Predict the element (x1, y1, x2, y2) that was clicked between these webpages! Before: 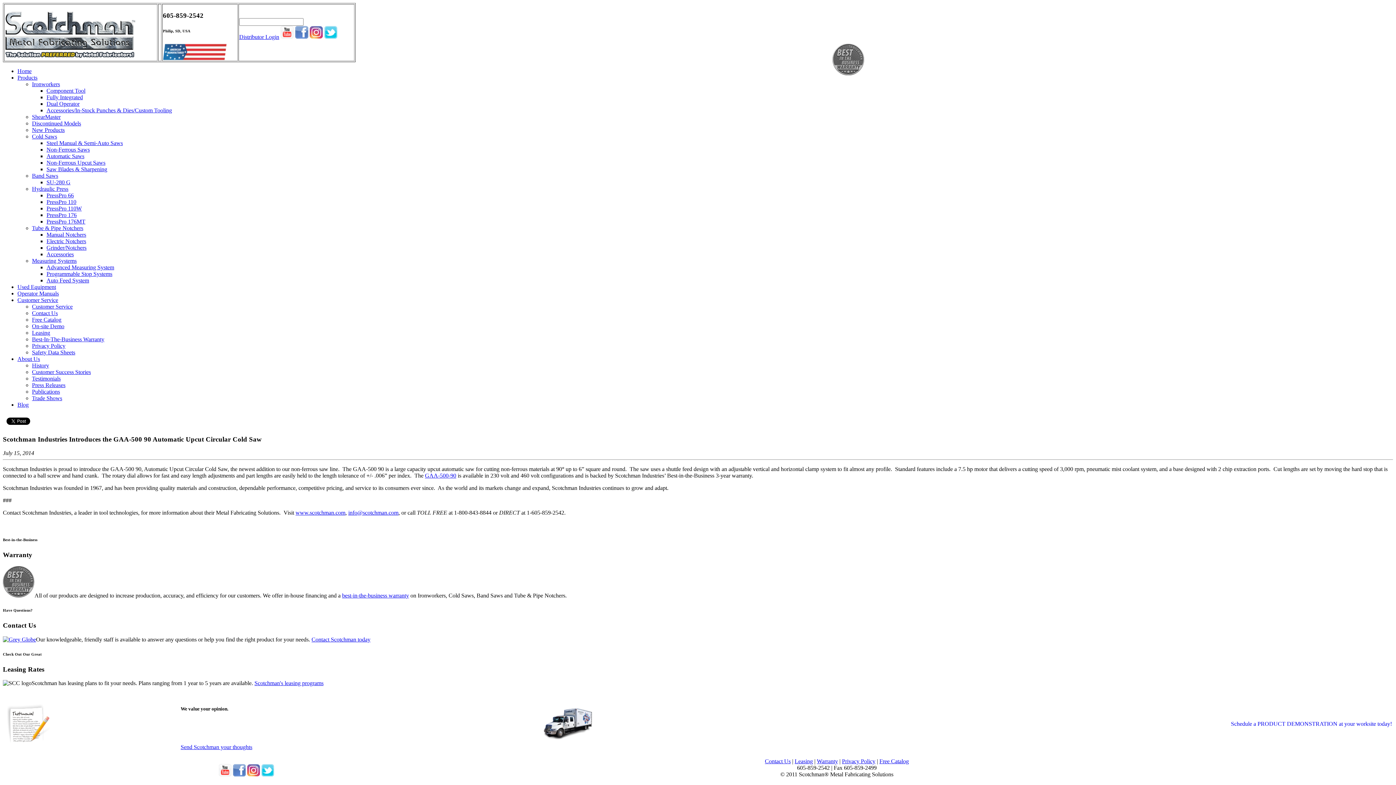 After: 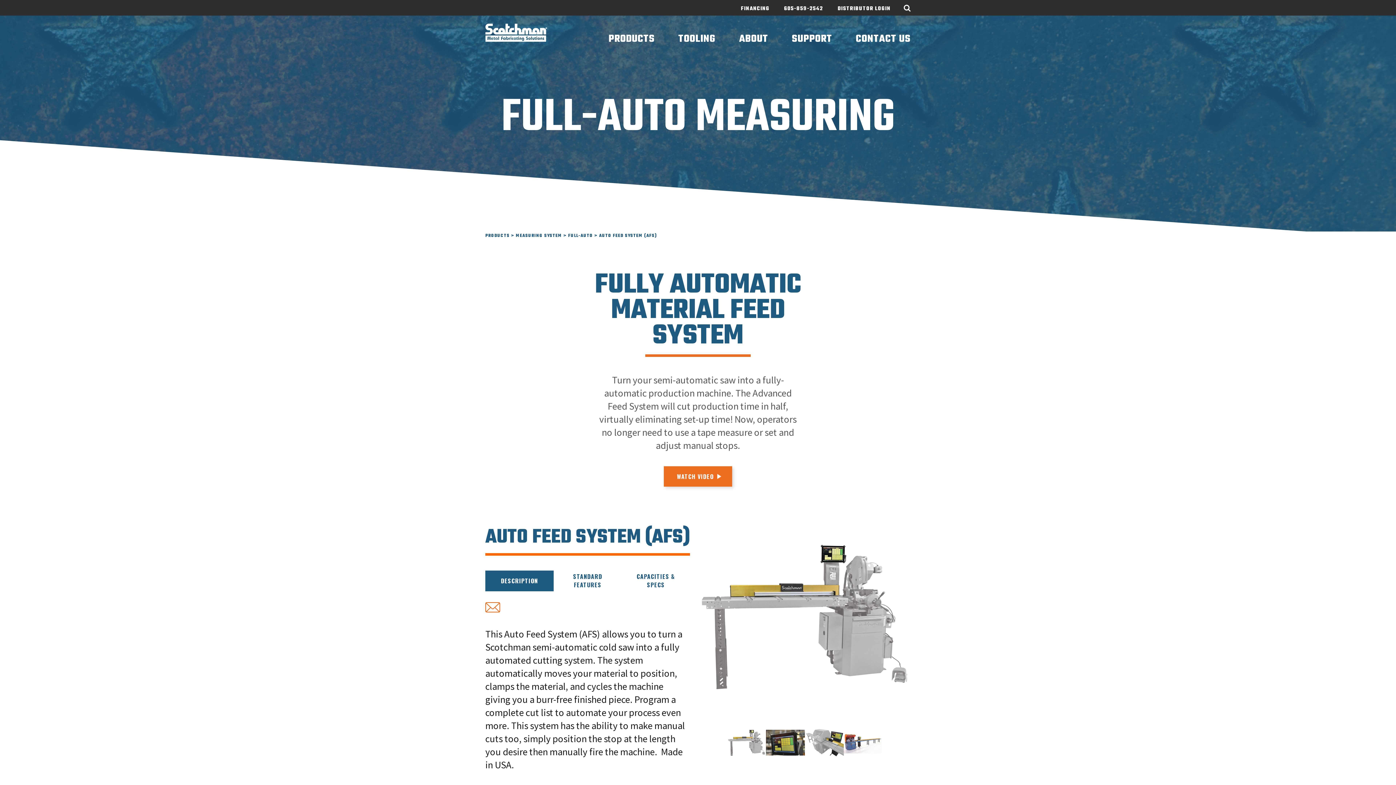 Action: label: Auto Feed System bbox: (46, 277, 89, 283)